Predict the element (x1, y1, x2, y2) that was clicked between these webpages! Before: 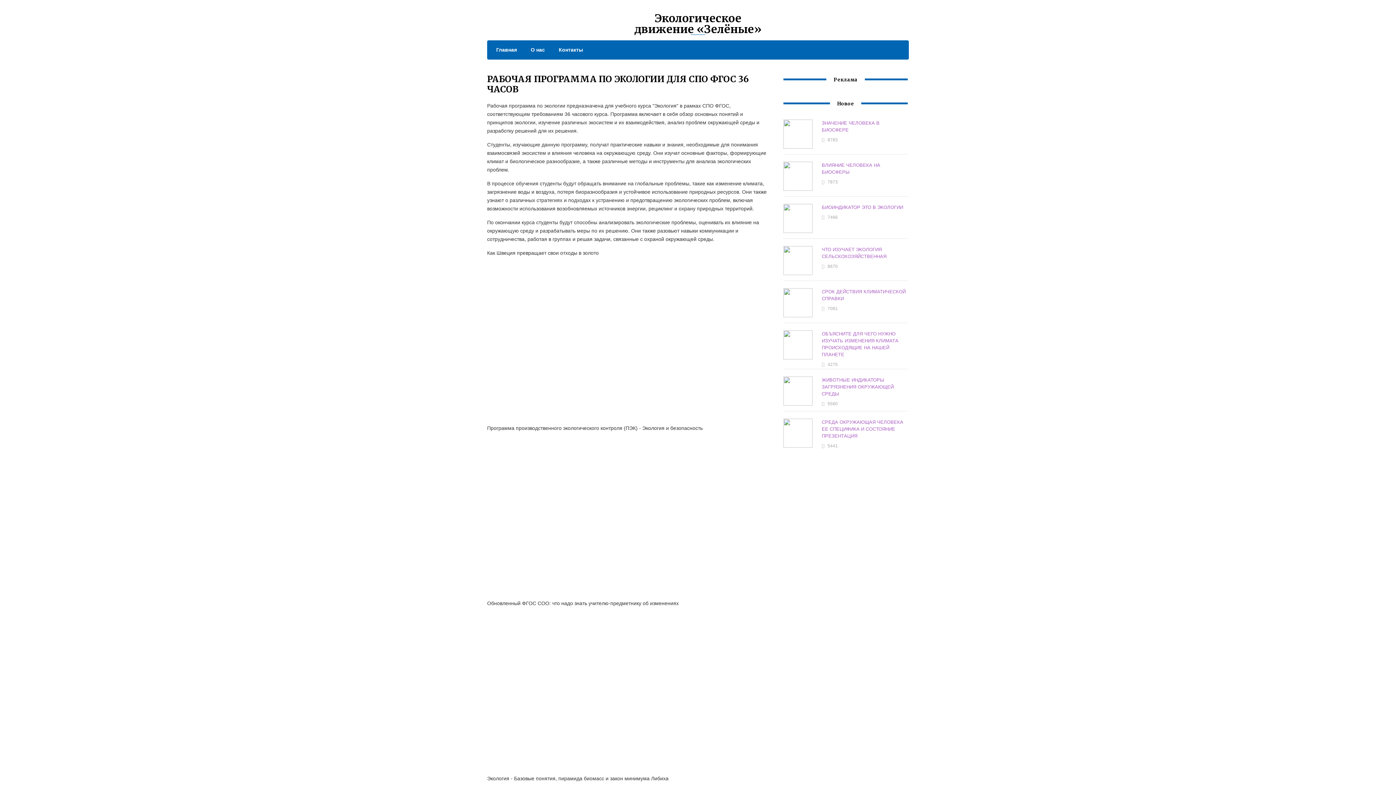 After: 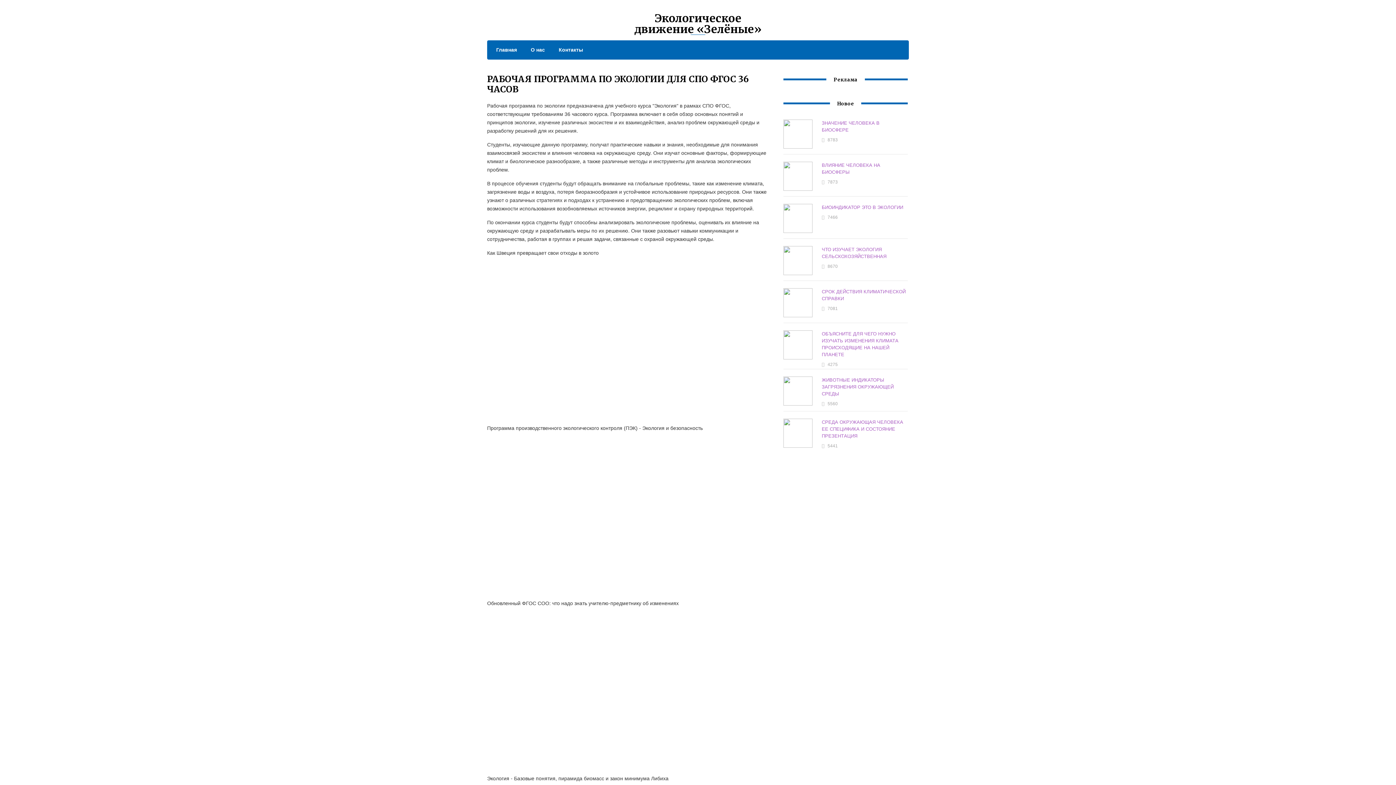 Action: label: О нас bbox: (523, 45, 545, 54)